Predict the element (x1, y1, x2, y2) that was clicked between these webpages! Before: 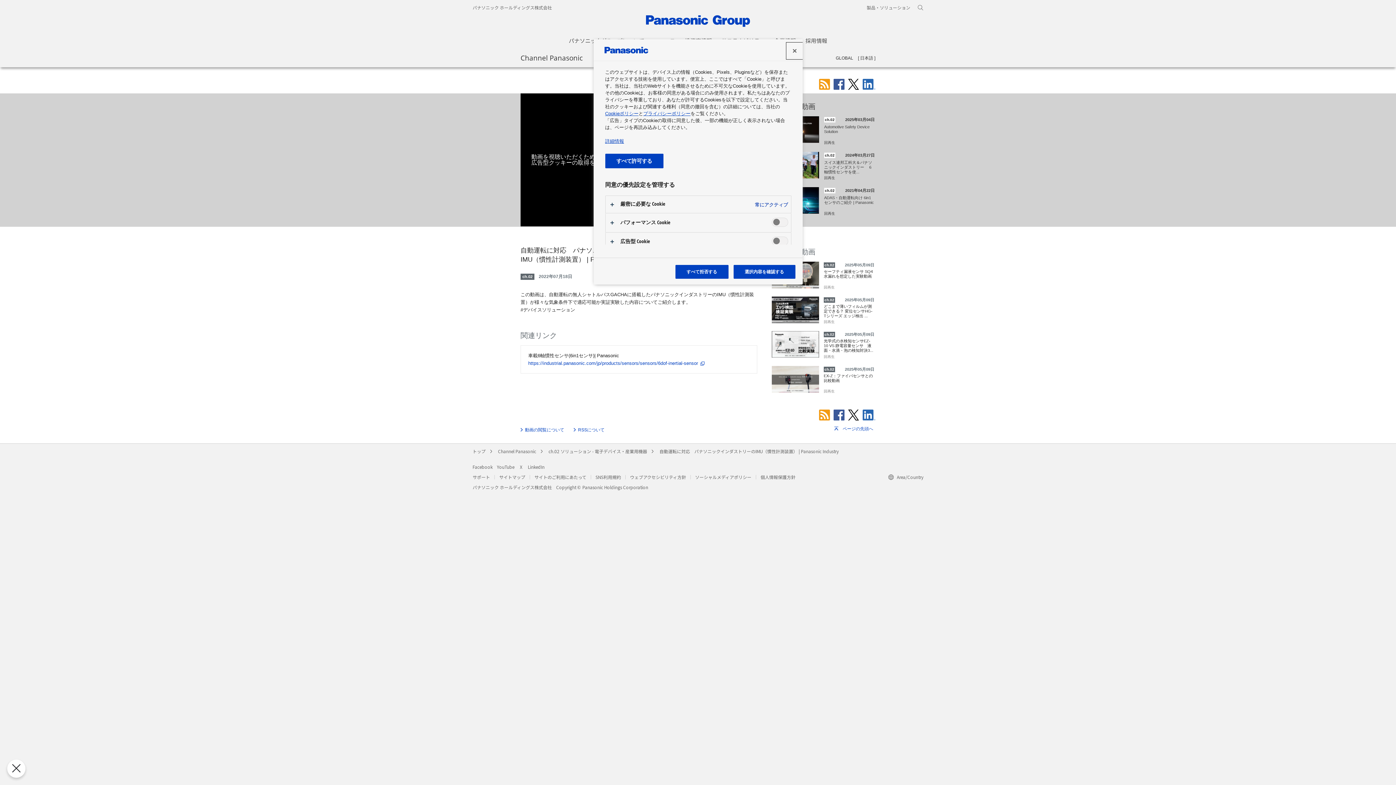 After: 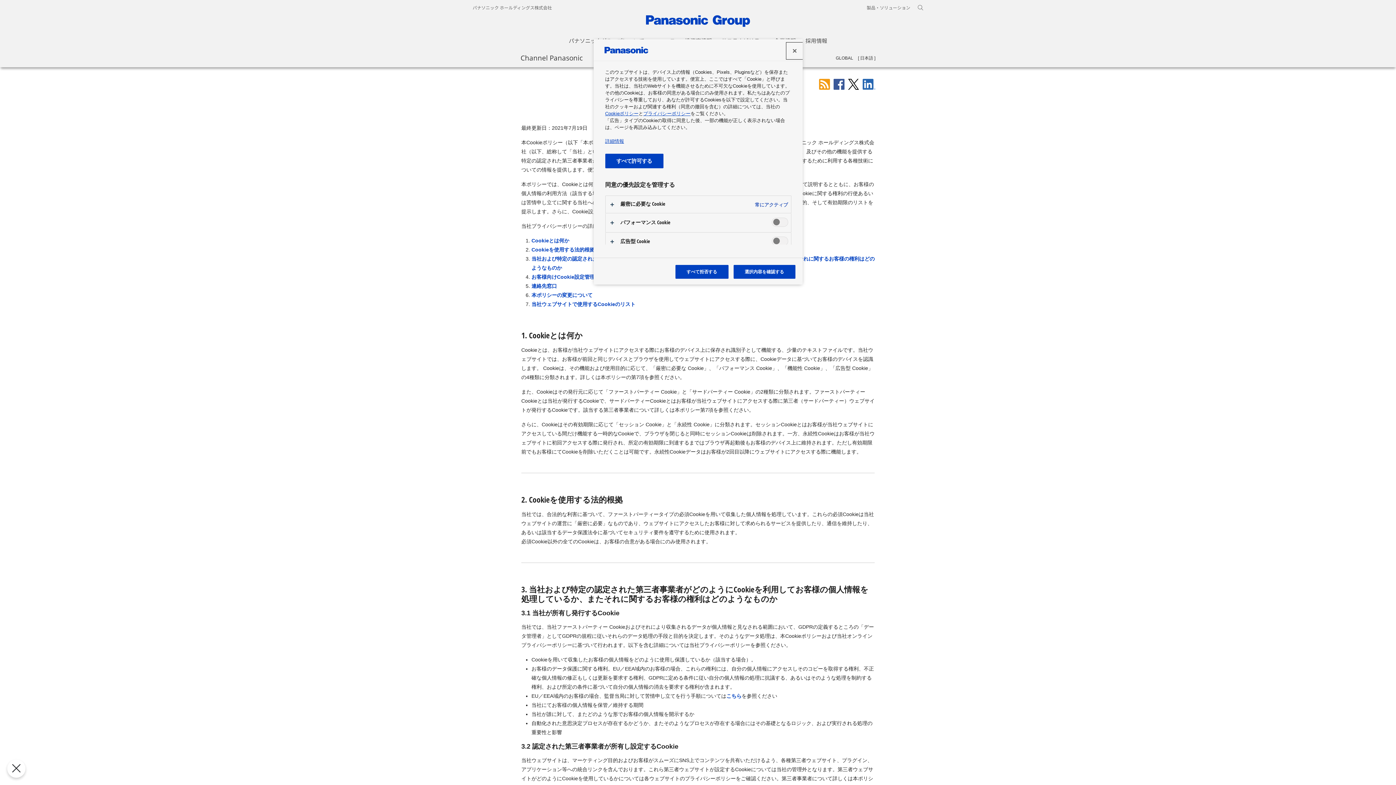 Action: bbox: (605, 110, 638, 116) label: Cookieポリシー